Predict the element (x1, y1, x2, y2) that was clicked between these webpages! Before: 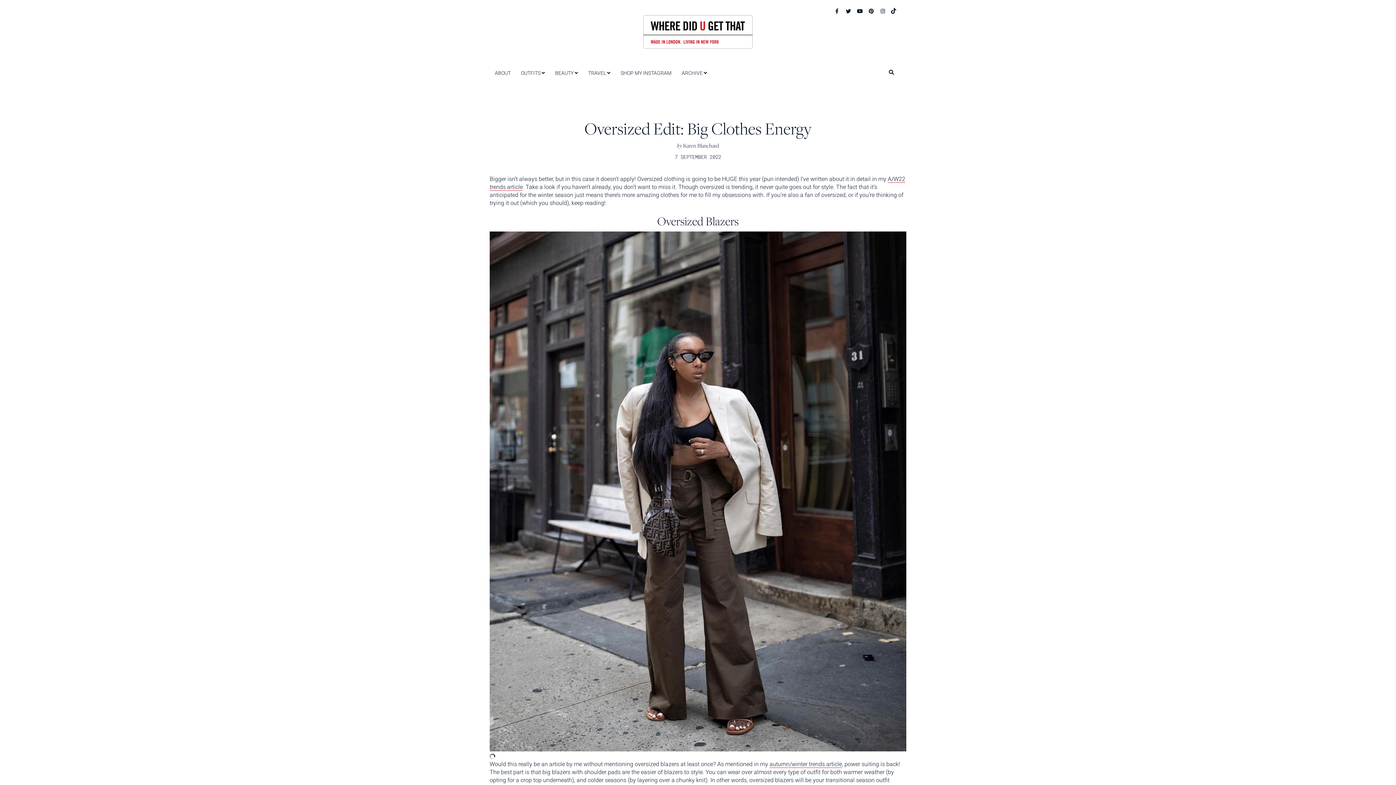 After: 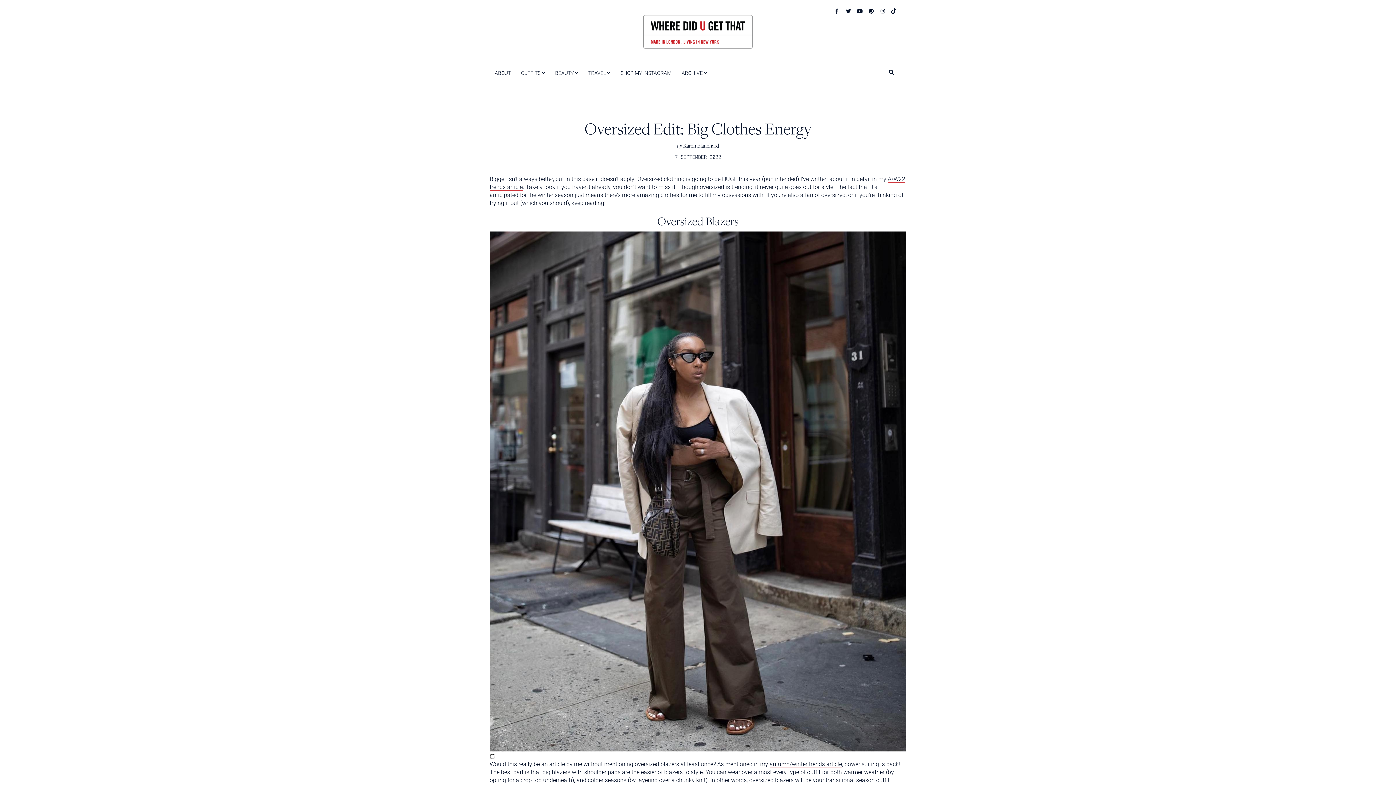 Action: bbox: (830, 7, 840, 14)